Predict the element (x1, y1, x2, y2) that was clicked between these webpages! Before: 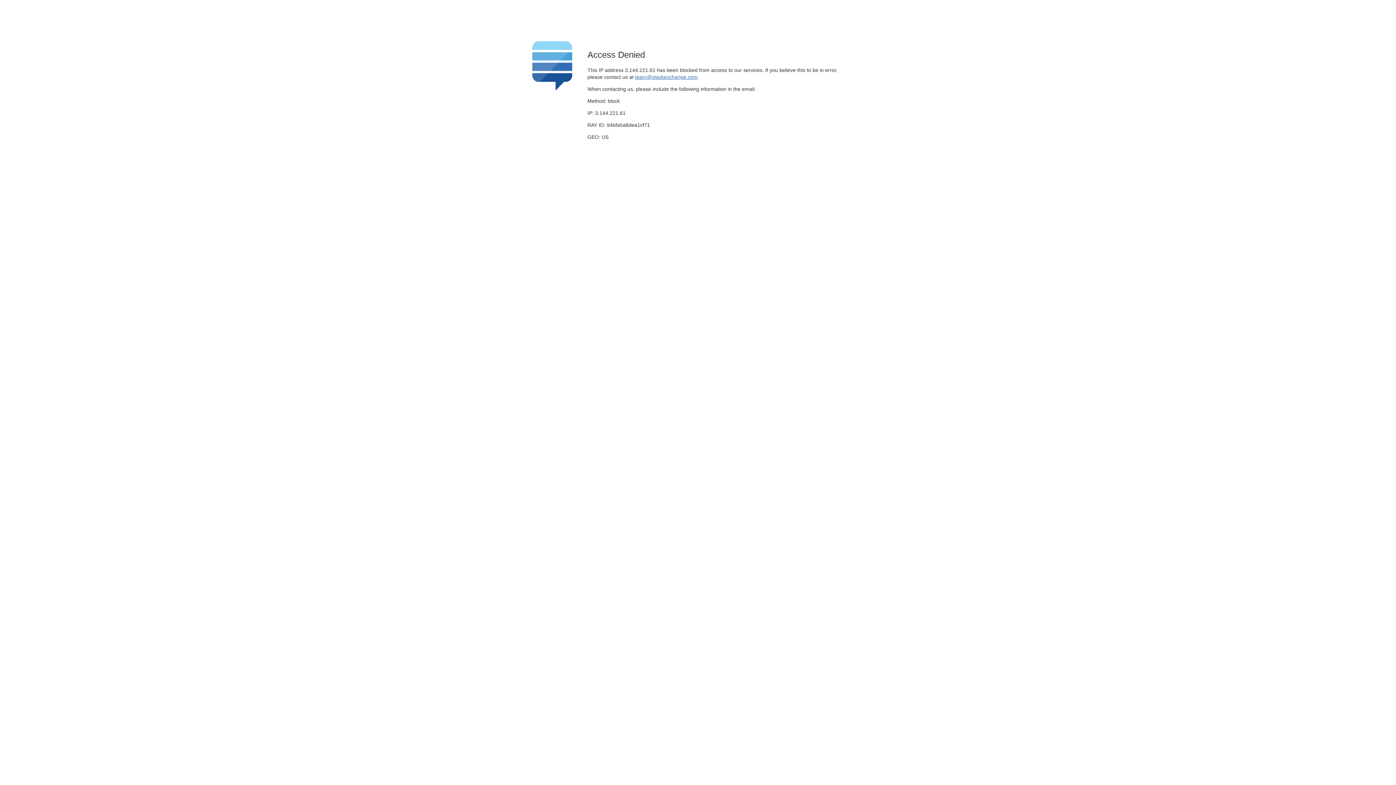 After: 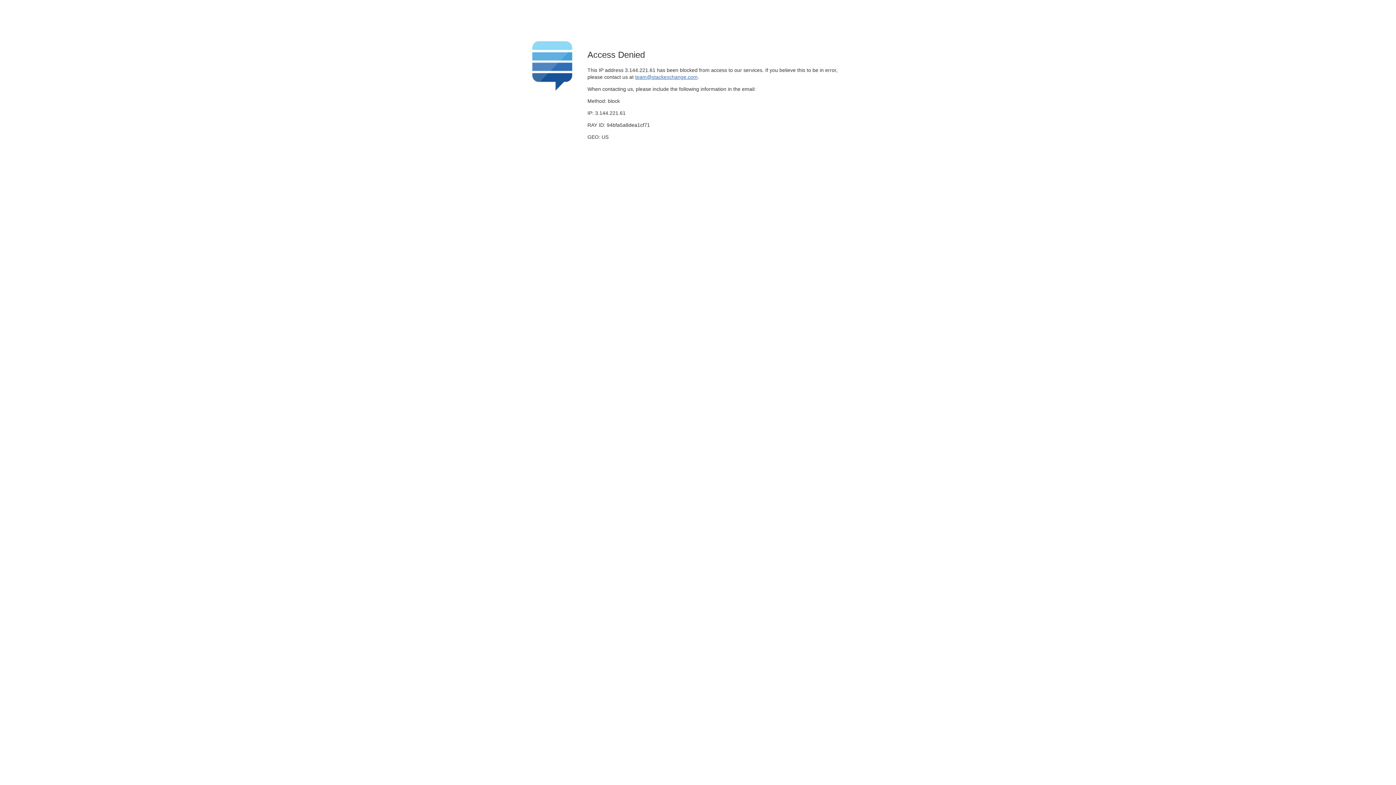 Action: bbox: (635, 74, 697, 79) label: team@stackexchange.com